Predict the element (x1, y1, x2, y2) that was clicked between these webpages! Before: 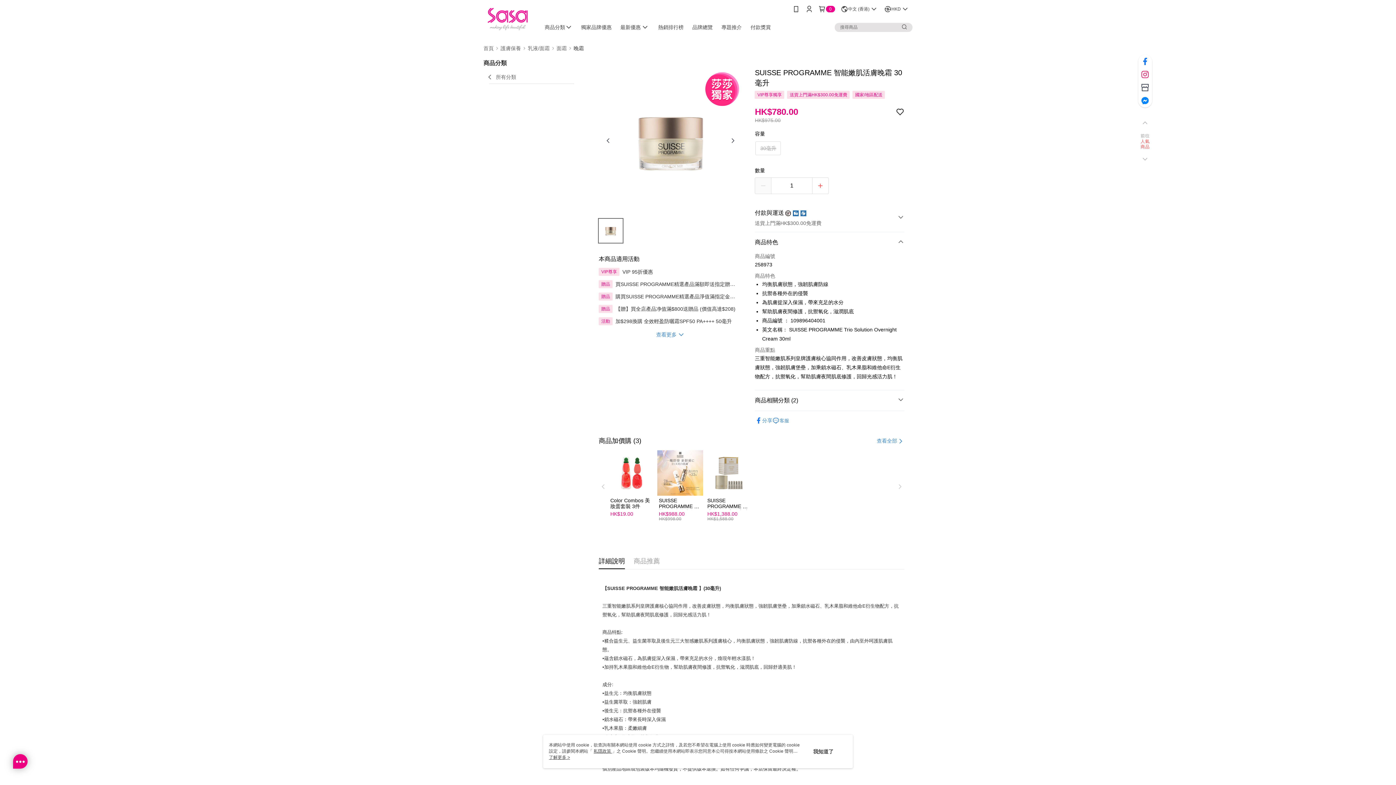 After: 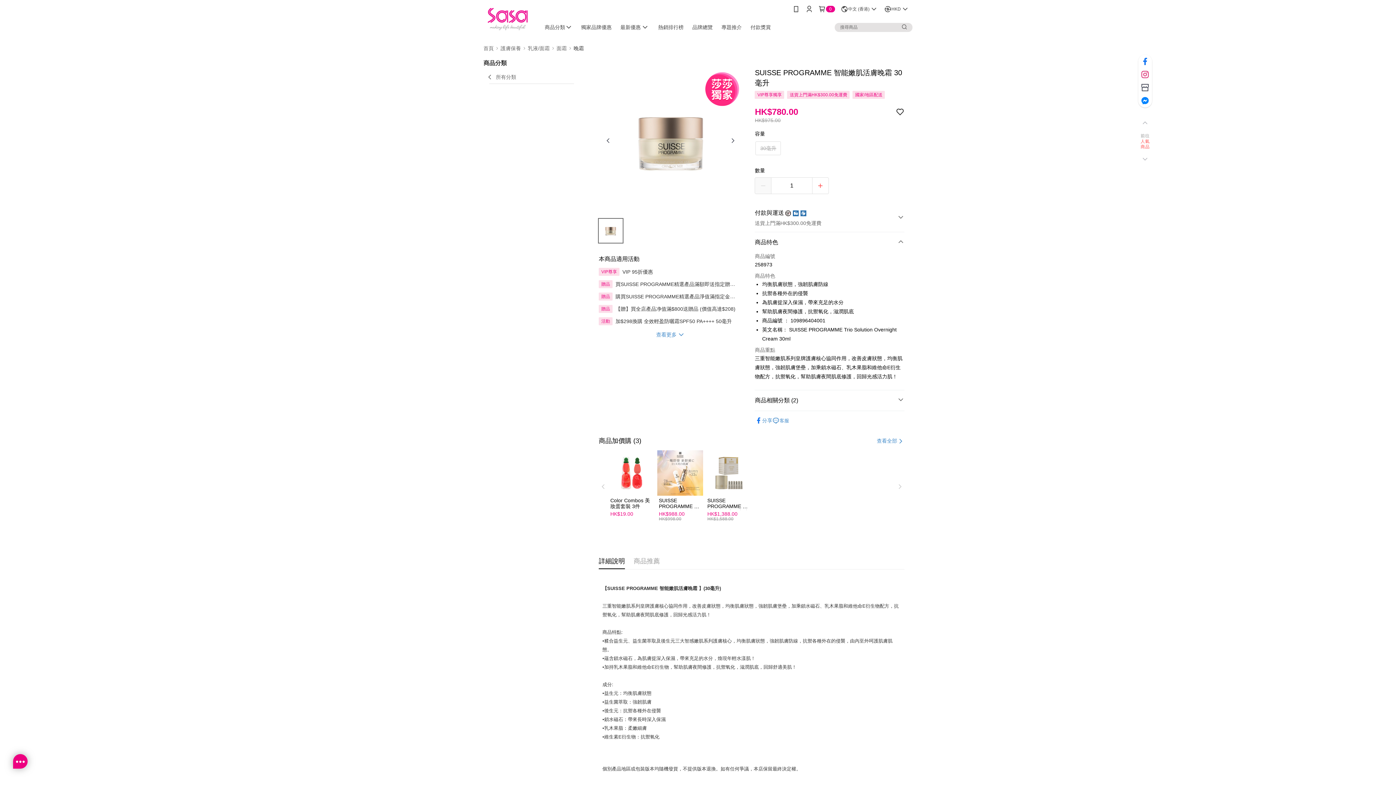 Action: label: 我知道了 bbox: (813, 748, 833, 755)